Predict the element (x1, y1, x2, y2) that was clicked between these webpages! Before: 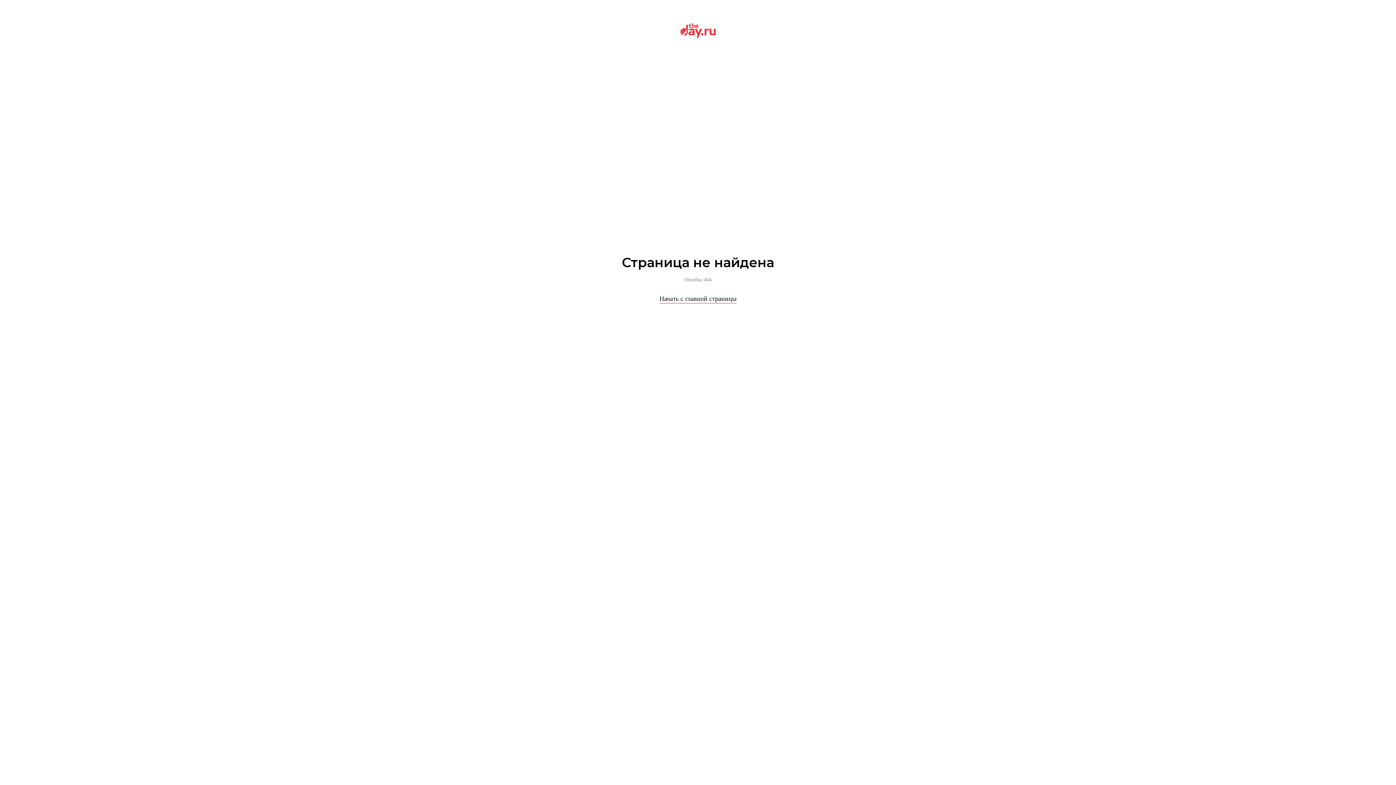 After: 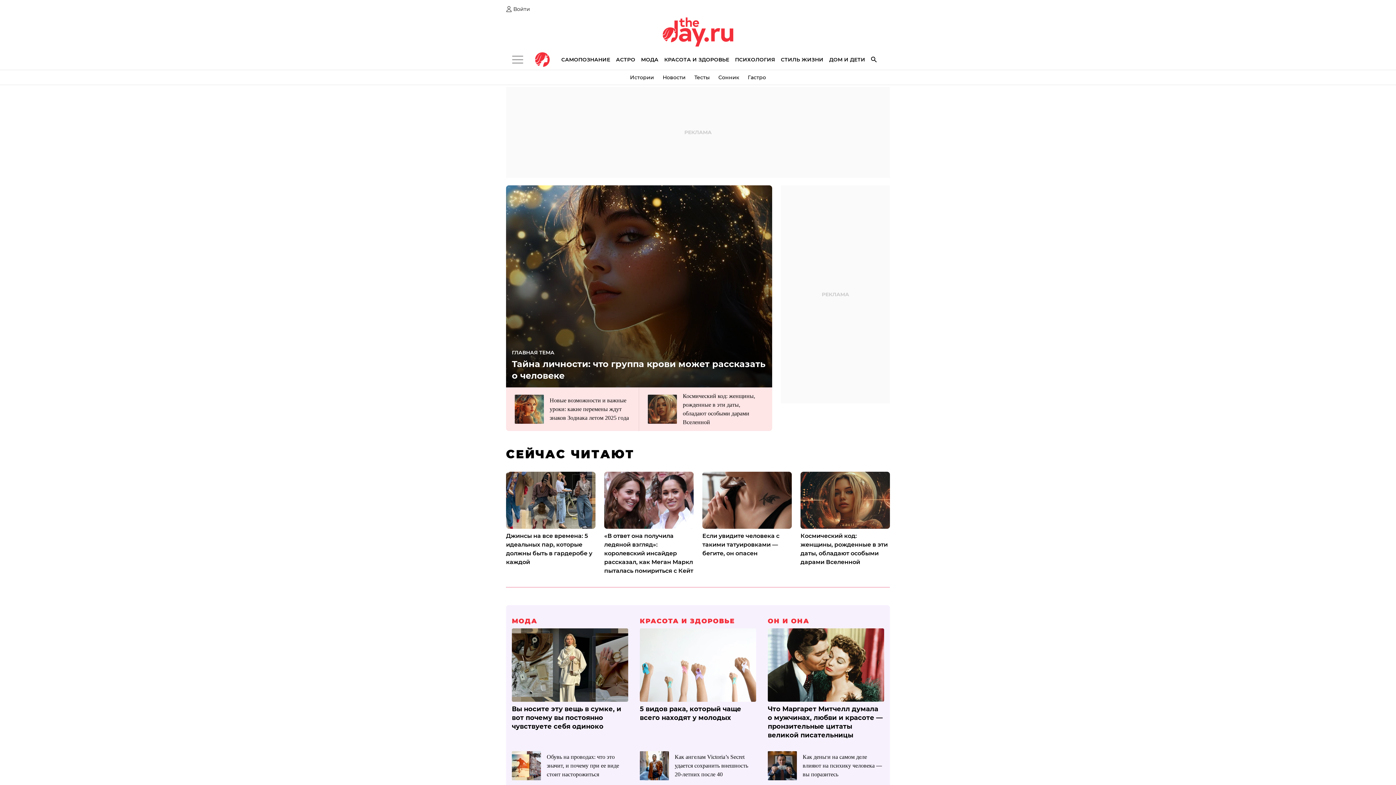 Action: label: Начать с главной страницы bbox: (659, 294, 736, 303)